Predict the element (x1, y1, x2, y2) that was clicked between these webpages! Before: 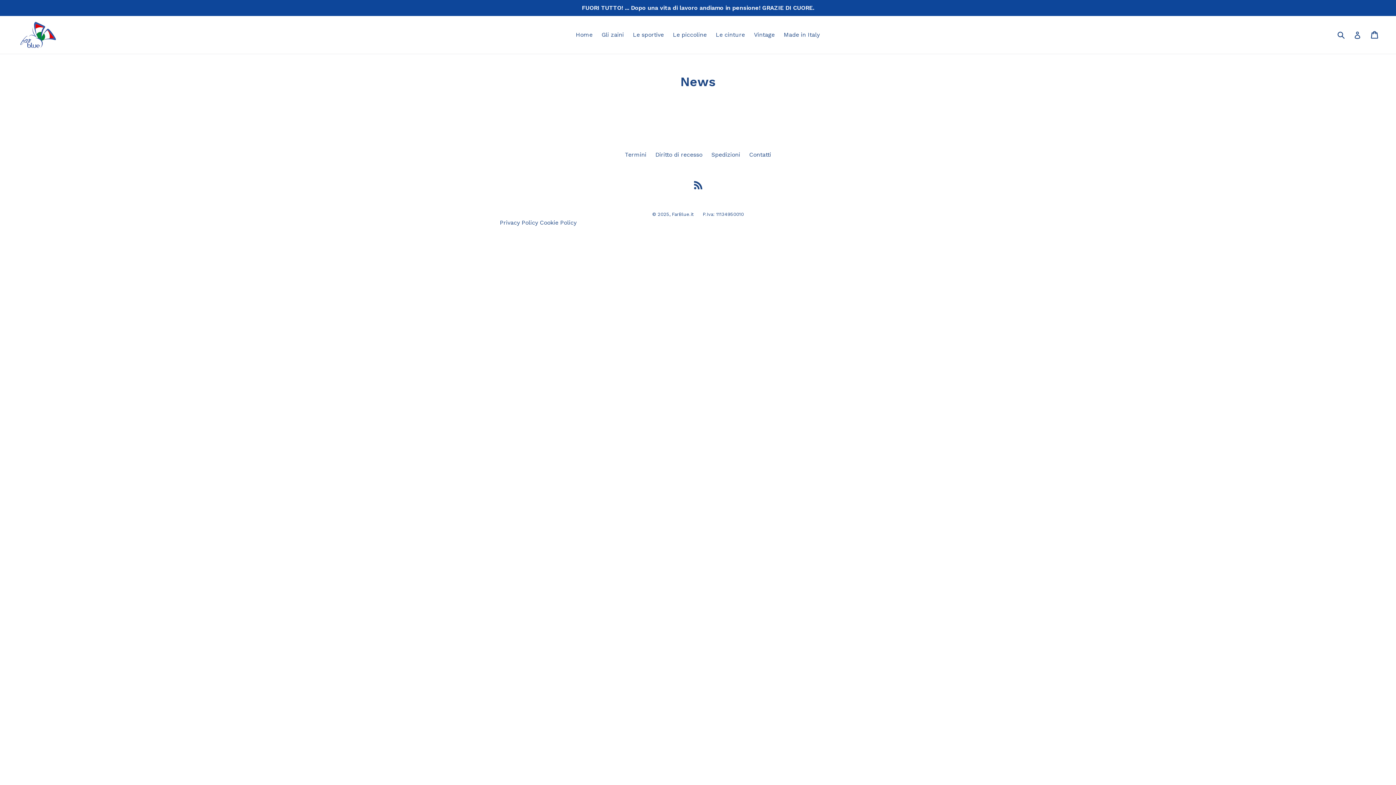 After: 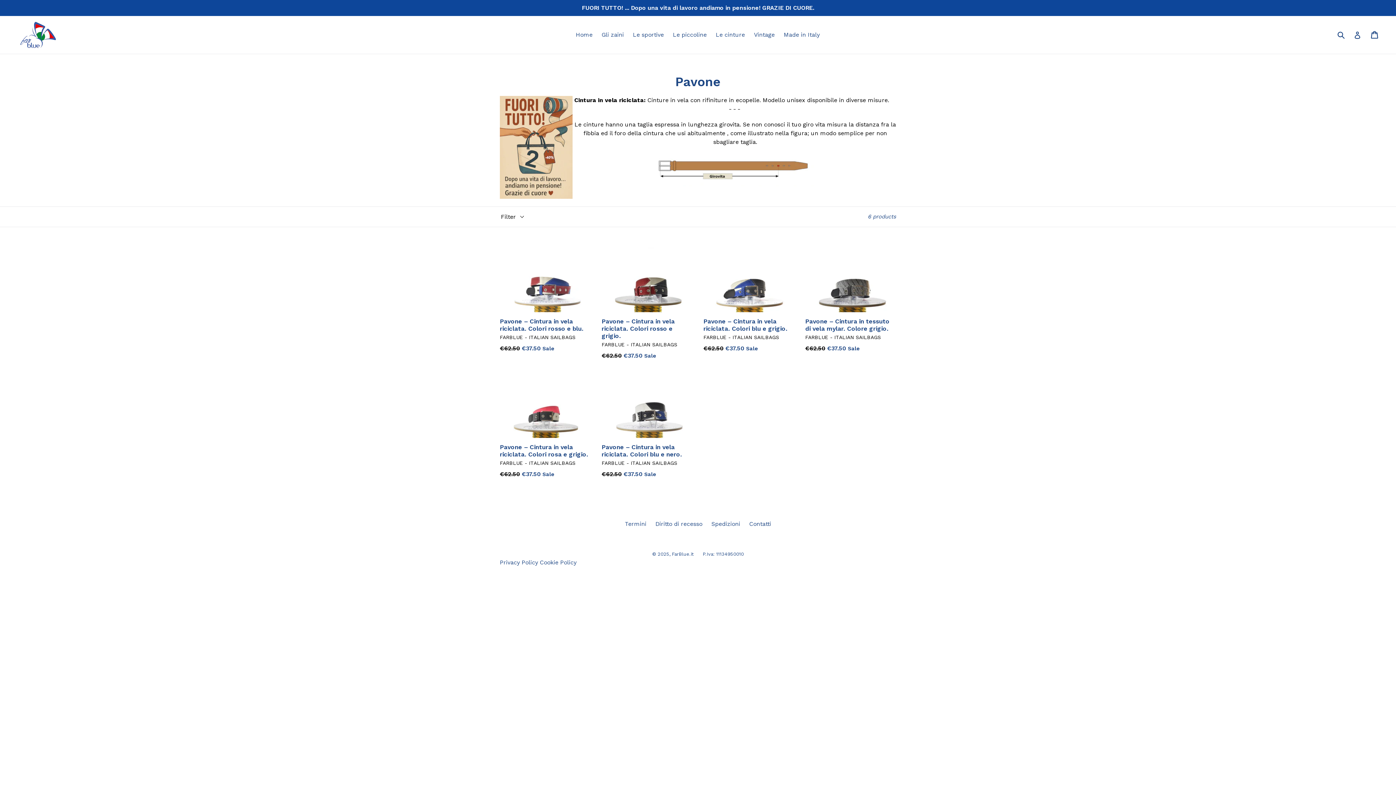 Action: bbox: (712, 29, 748, 40) label: Le cinture